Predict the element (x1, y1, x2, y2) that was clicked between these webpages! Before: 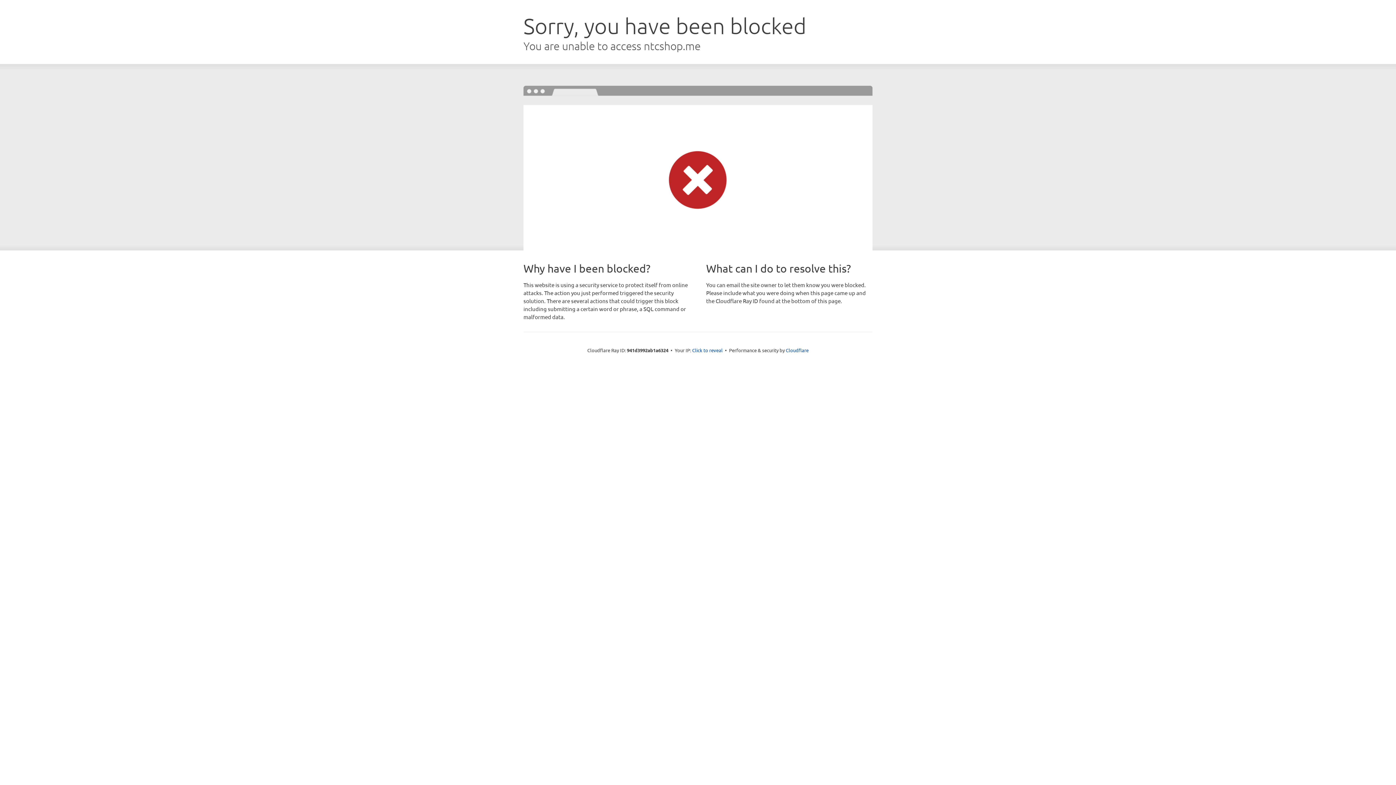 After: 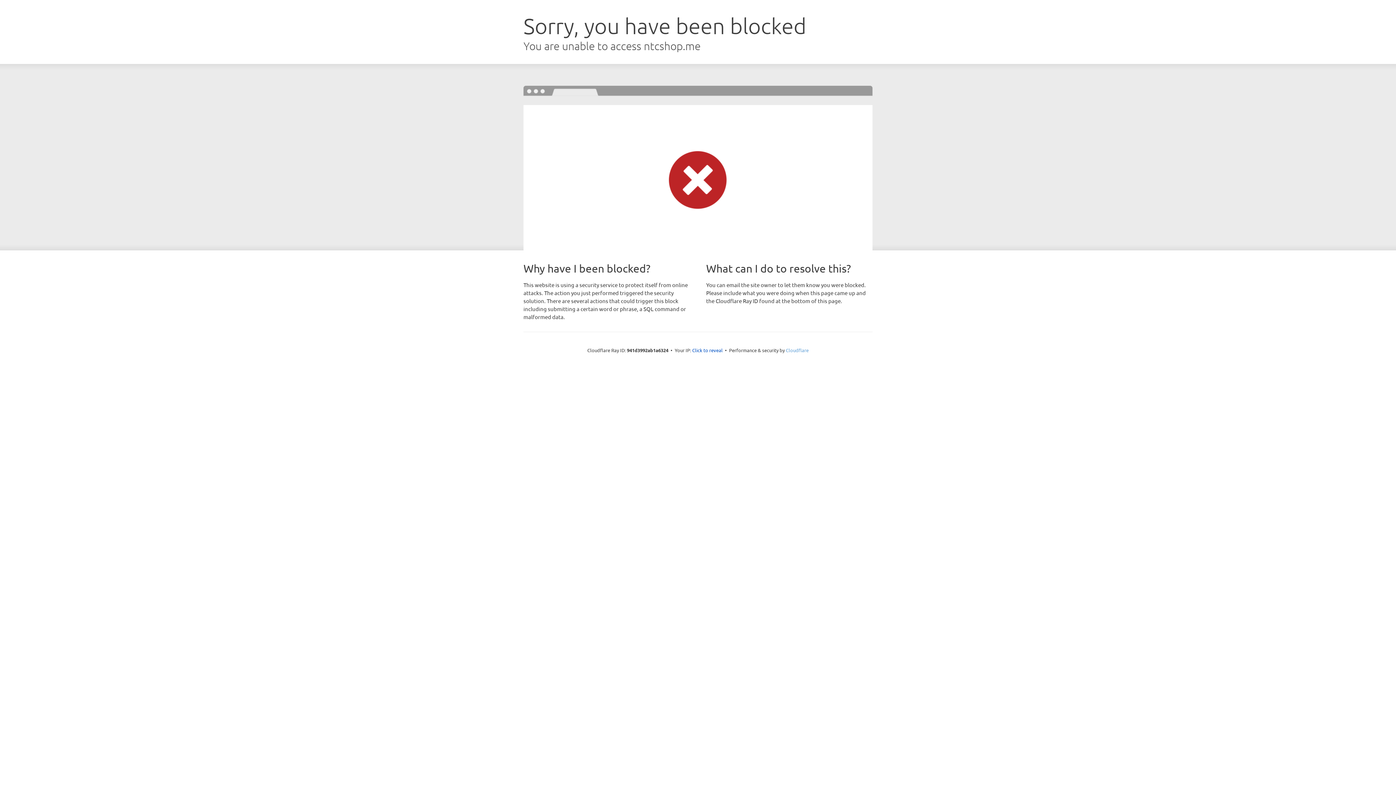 Action: label: Cloudflare bbox: (786, 347, 808, 353)